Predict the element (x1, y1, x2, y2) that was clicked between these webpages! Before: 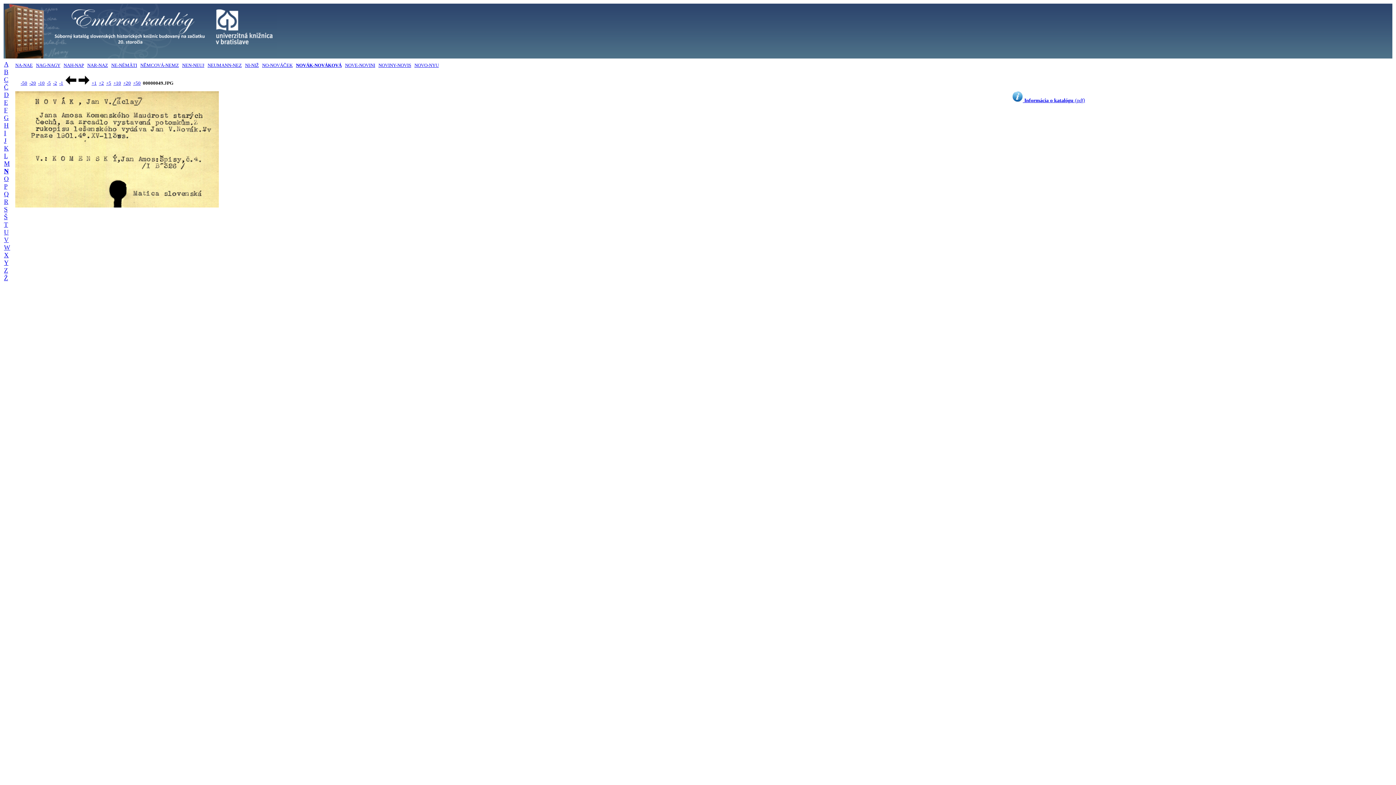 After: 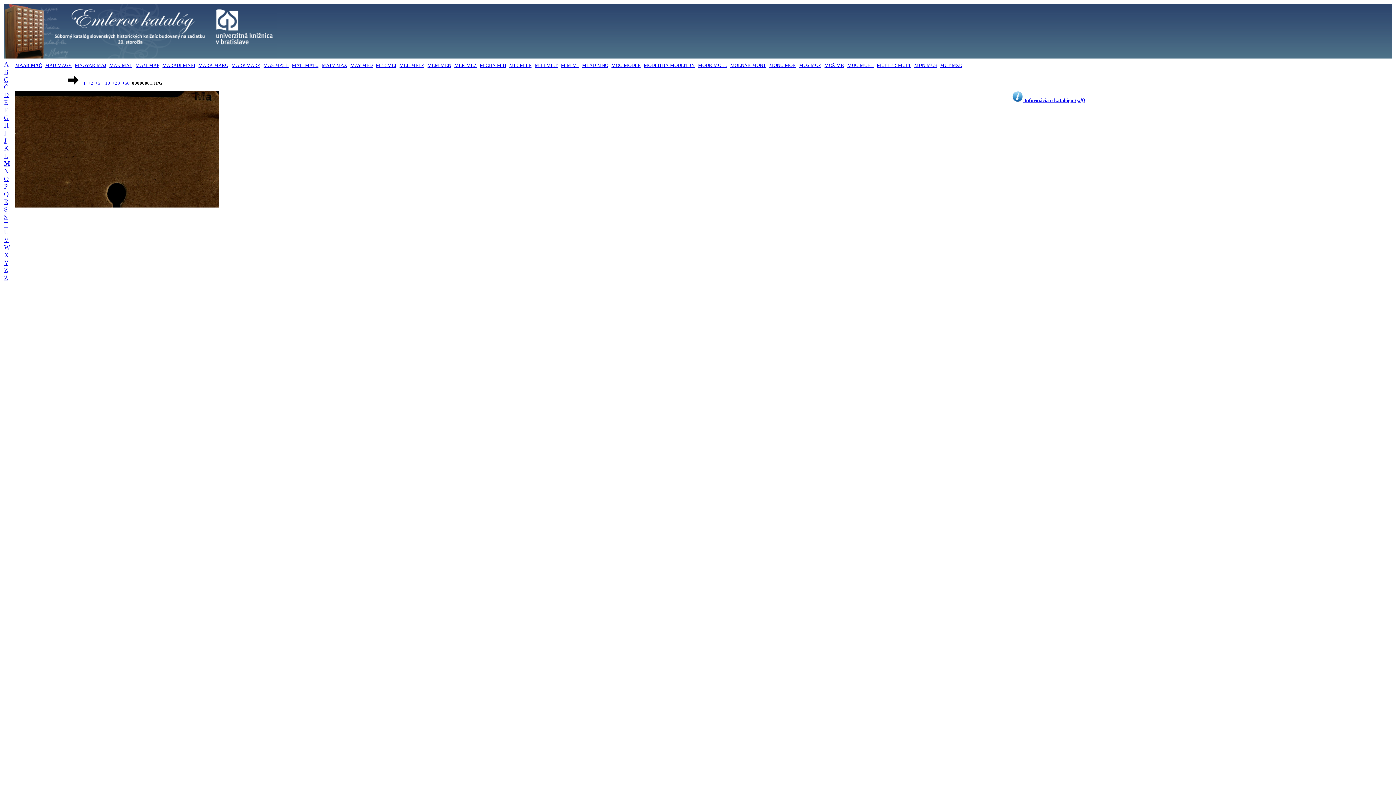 Action: bbox: (4, 160, 9, 167) label: M